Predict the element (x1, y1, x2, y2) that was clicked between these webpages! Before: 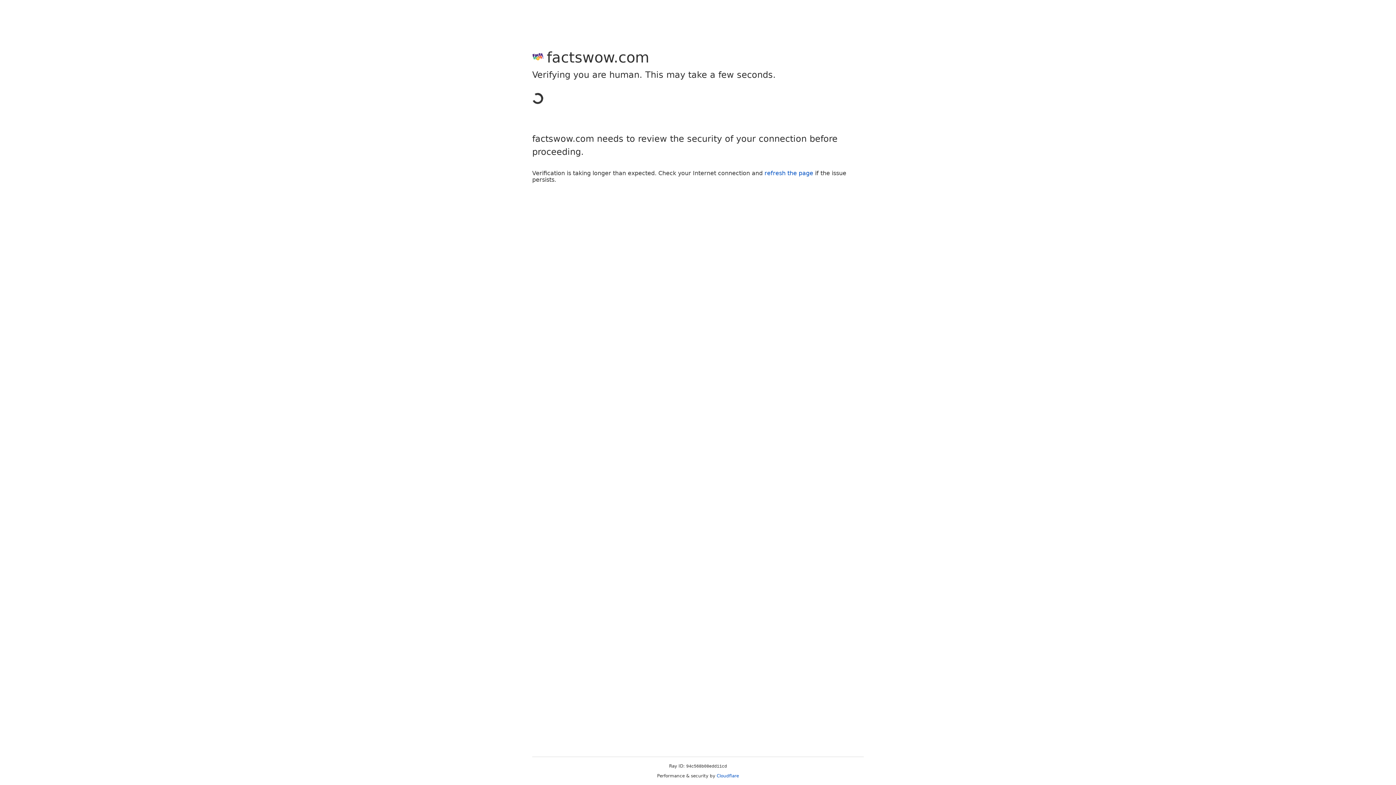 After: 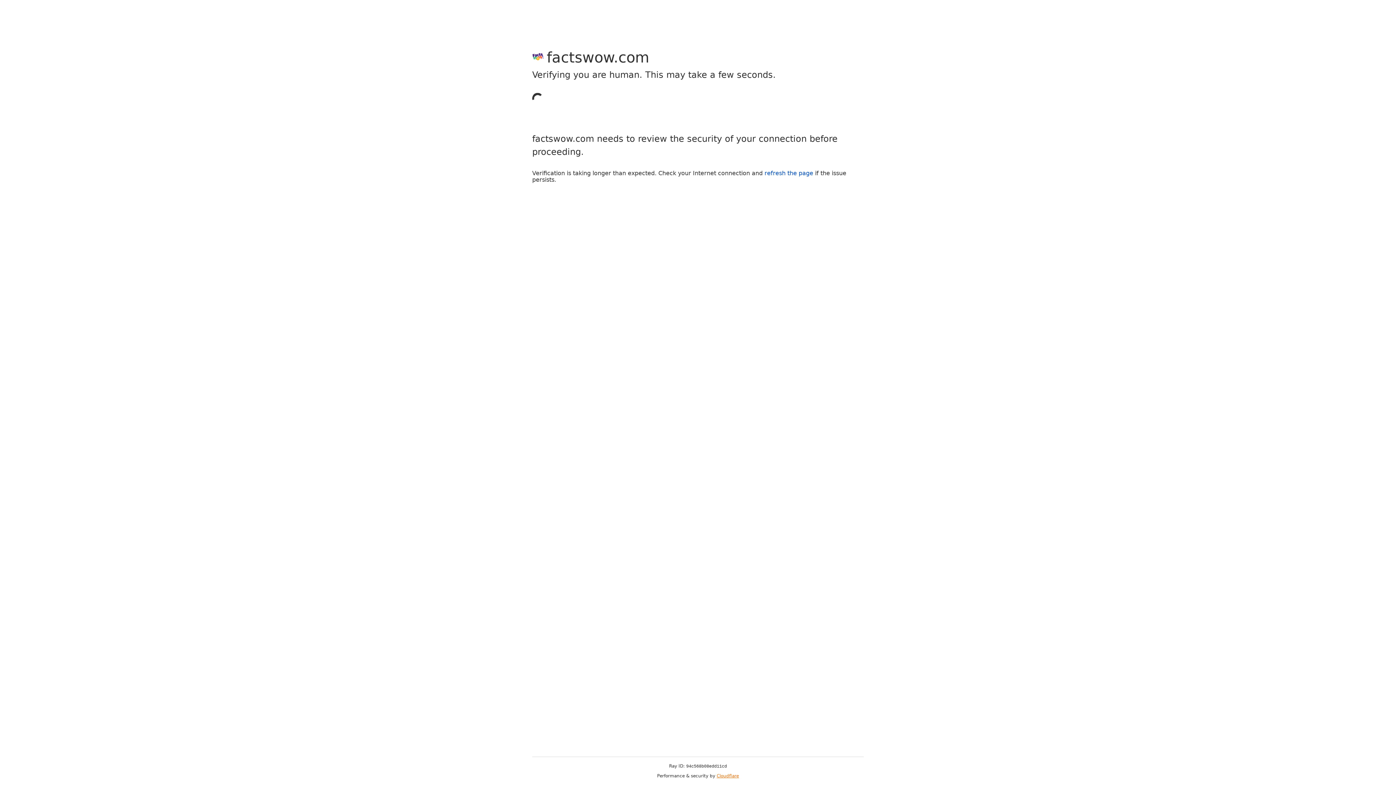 Action: label: Cloudflare bbox: (716, 773, 739, 778)